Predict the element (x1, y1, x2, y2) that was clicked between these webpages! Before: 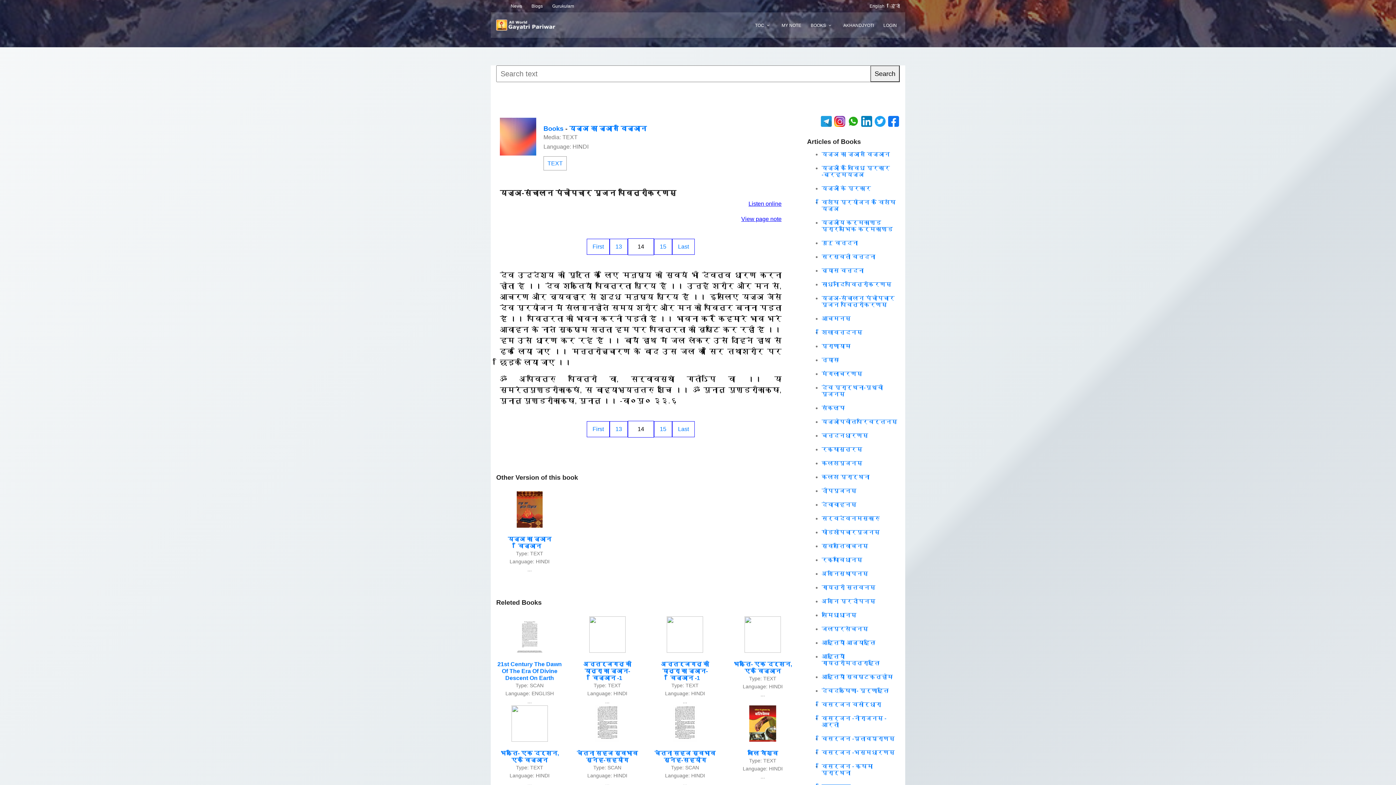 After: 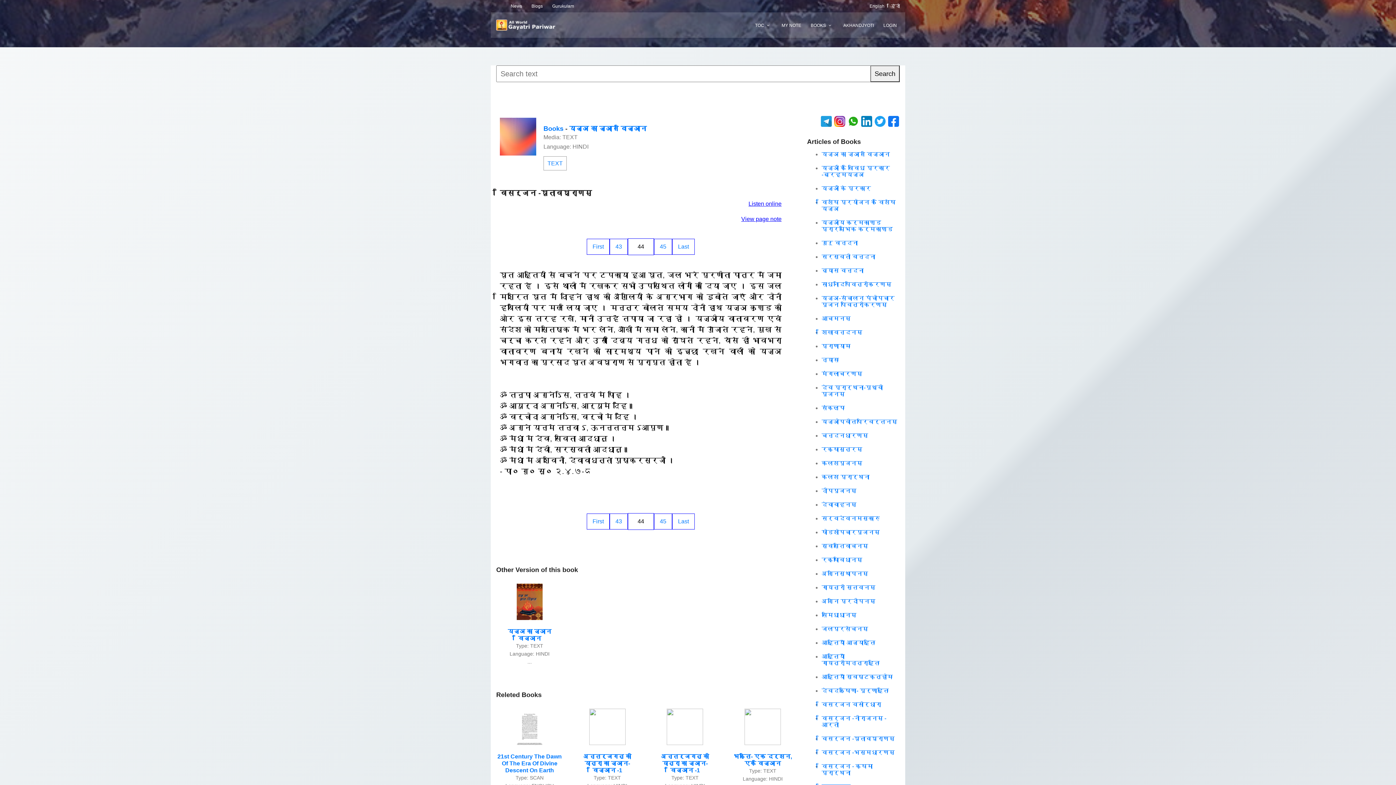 Action: bbox: (821, 736, 894, 742) label: विसर्जन -घृतावघ्राणम्